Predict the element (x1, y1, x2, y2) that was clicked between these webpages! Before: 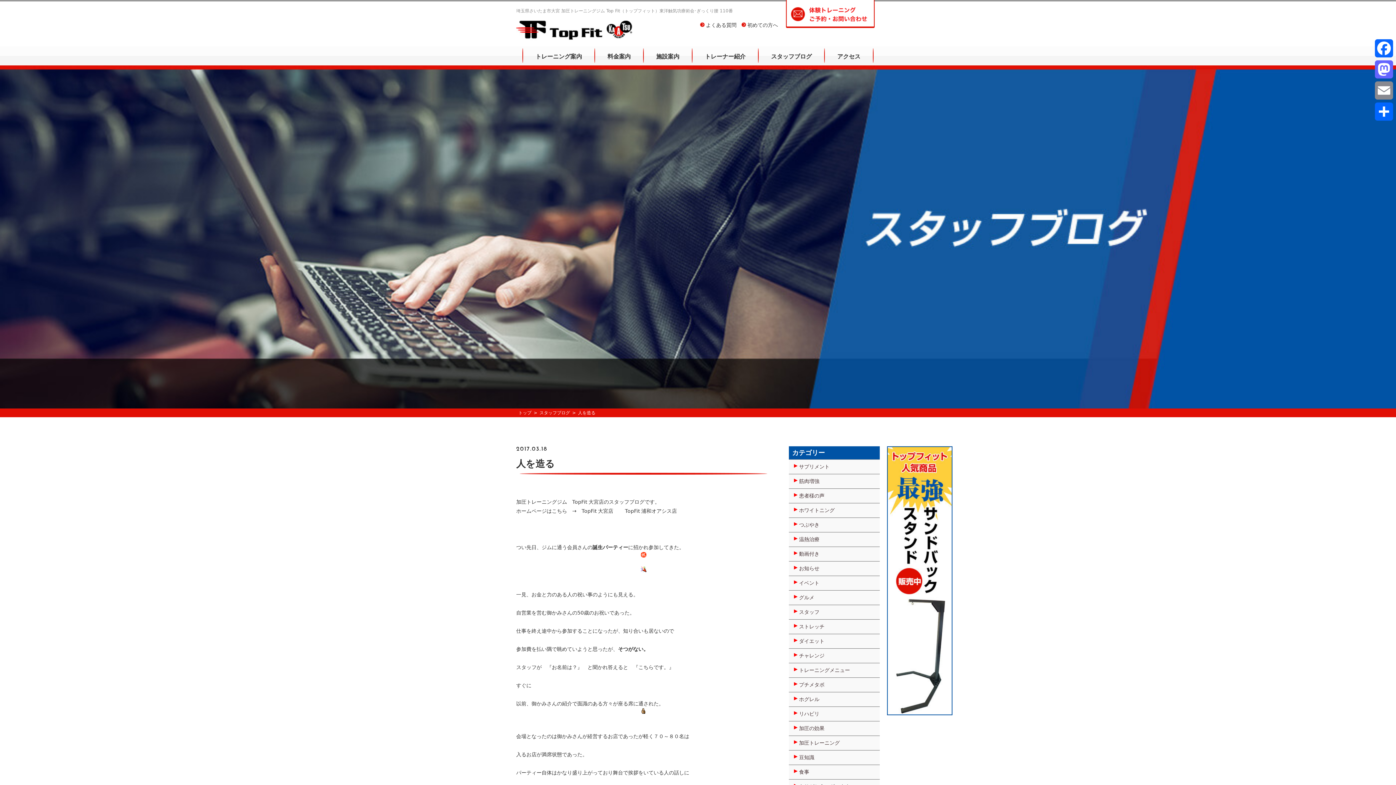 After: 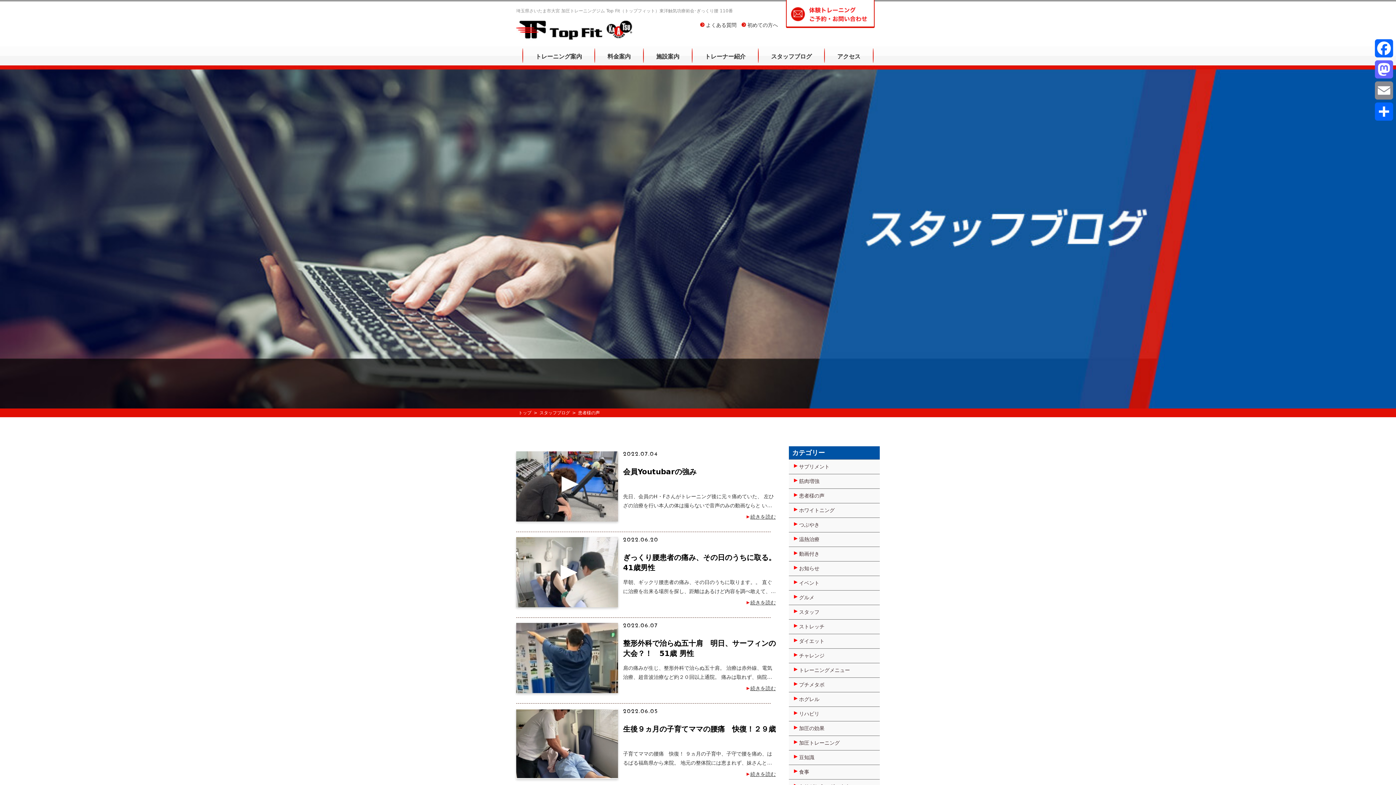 Action: bbox: (789, 488, 880, 503) label: 患者様の声